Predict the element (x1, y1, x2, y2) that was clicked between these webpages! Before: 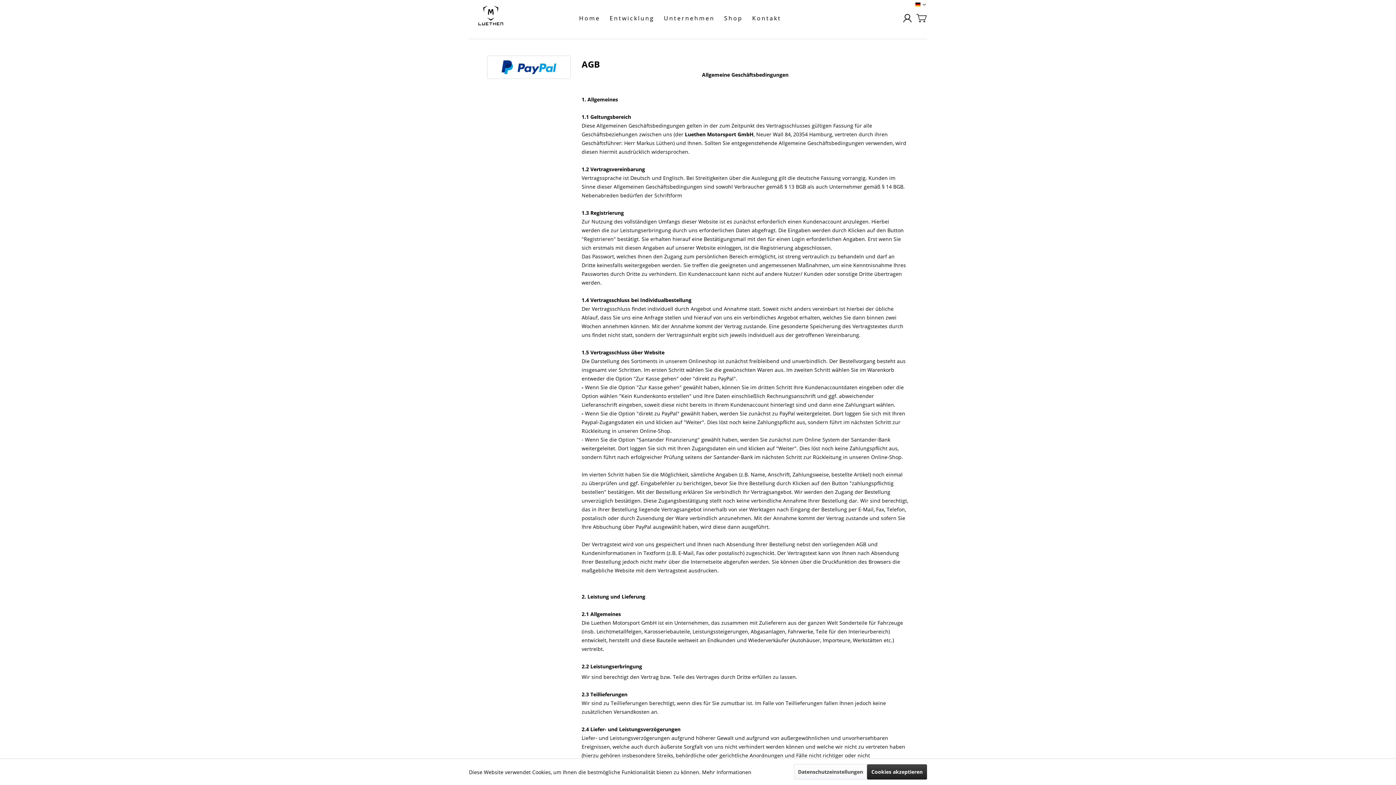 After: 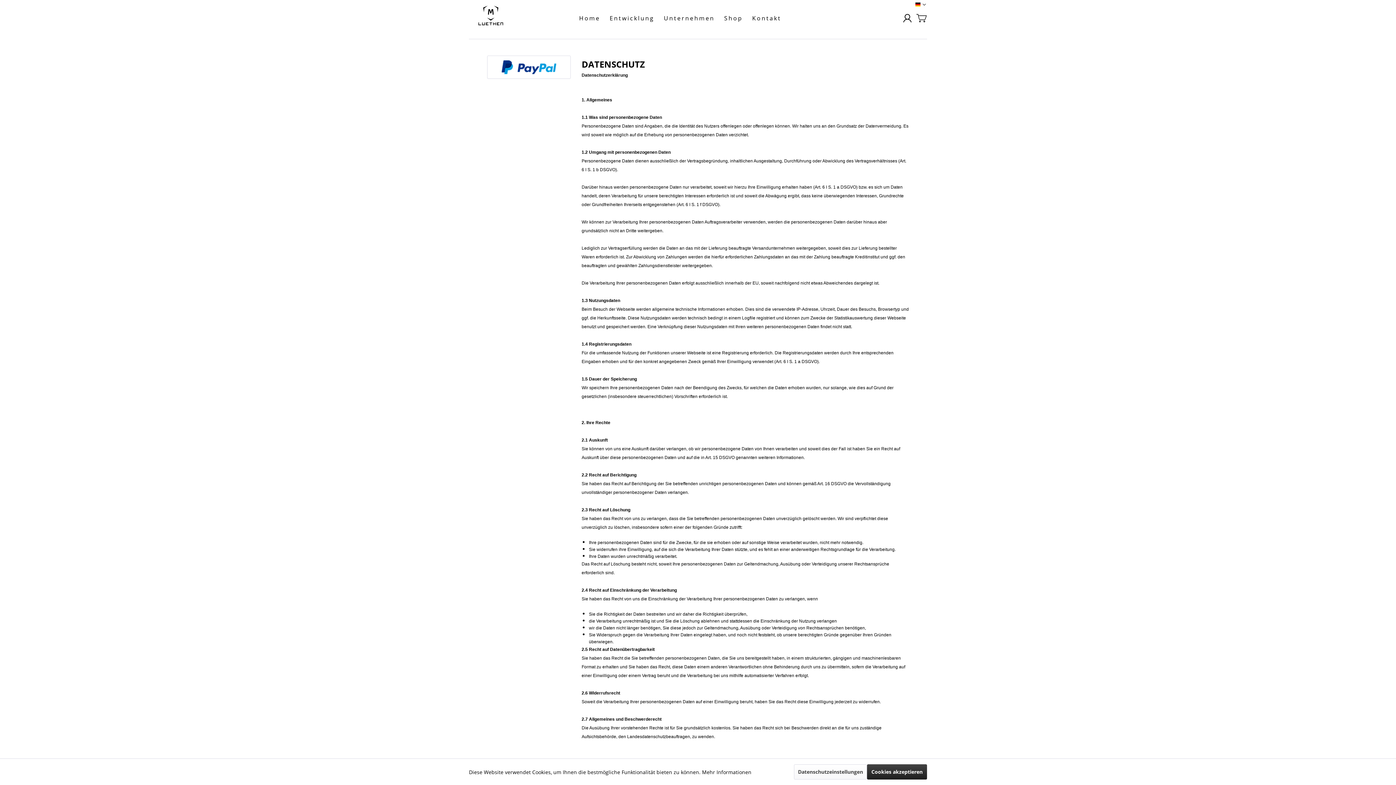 Action: label: Mehr Informationen bbox: (702, 769, 751, 776)